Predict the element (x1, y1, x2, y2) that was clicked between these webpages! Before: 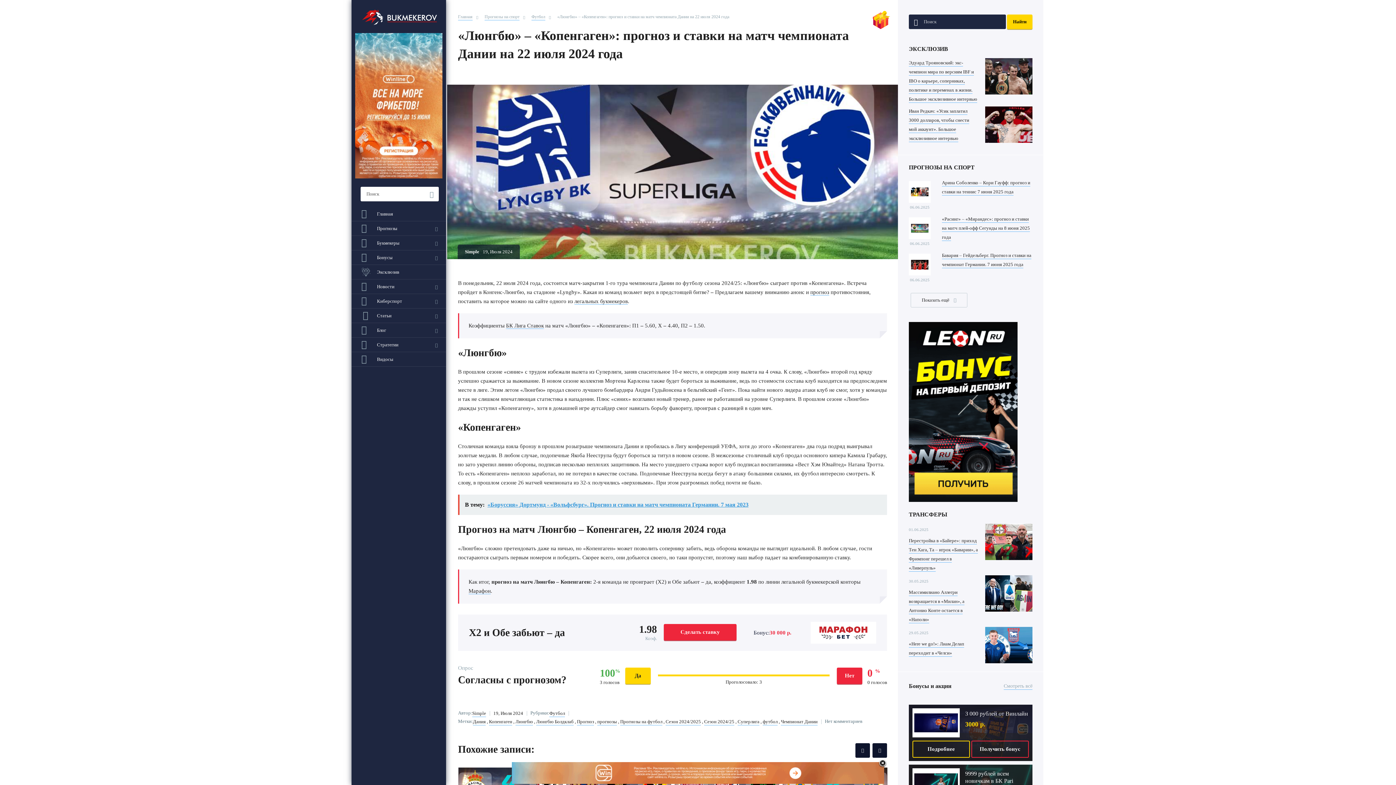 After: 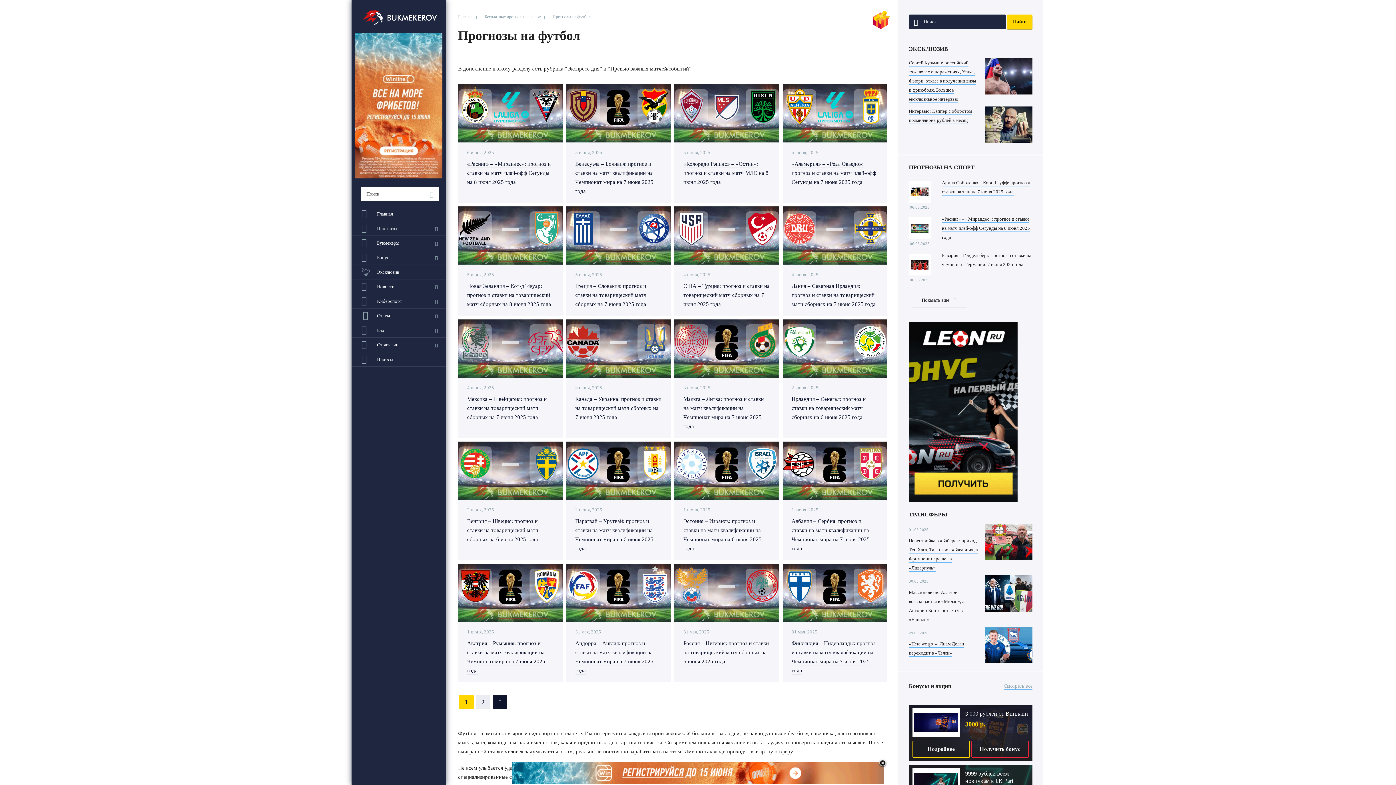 Action: label: Футбол bbox: (549, 710, 565, 717)